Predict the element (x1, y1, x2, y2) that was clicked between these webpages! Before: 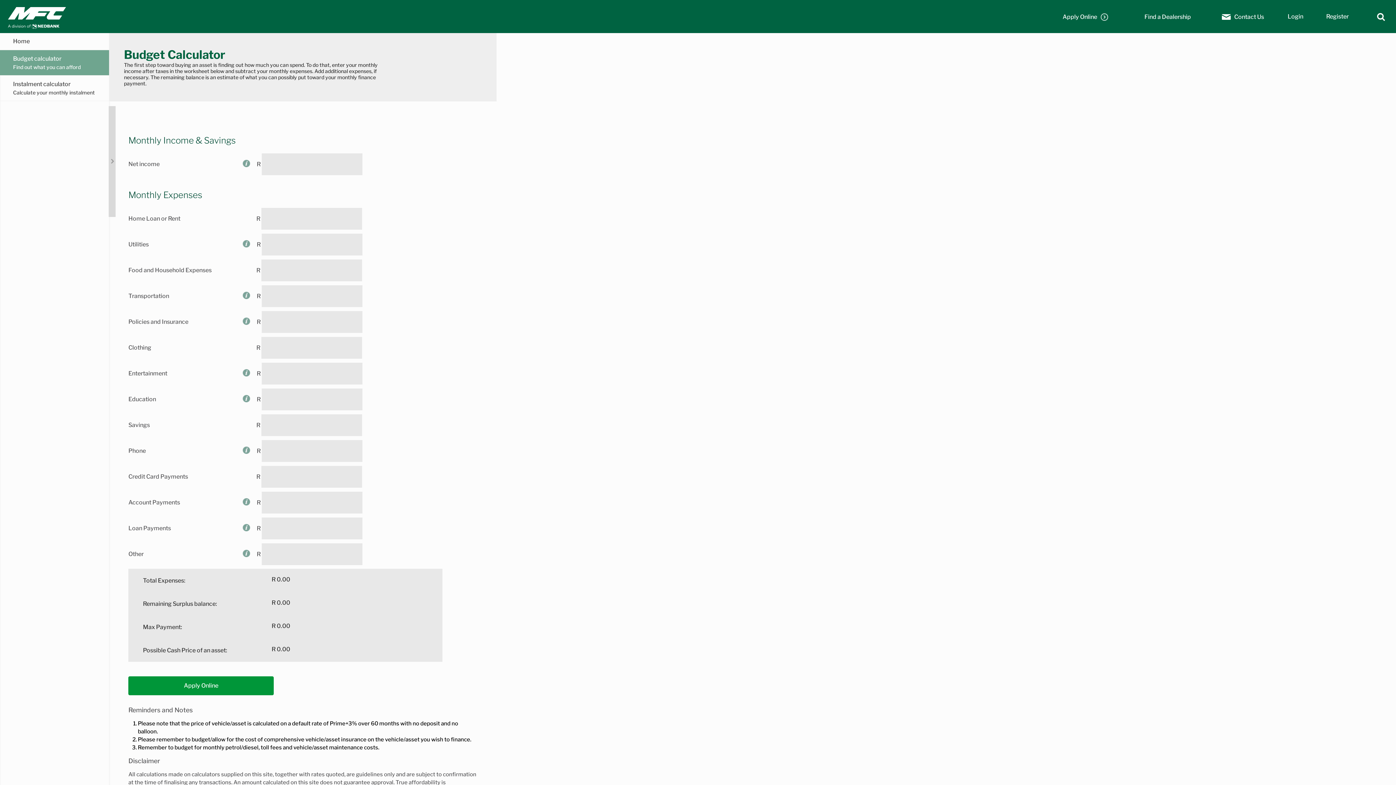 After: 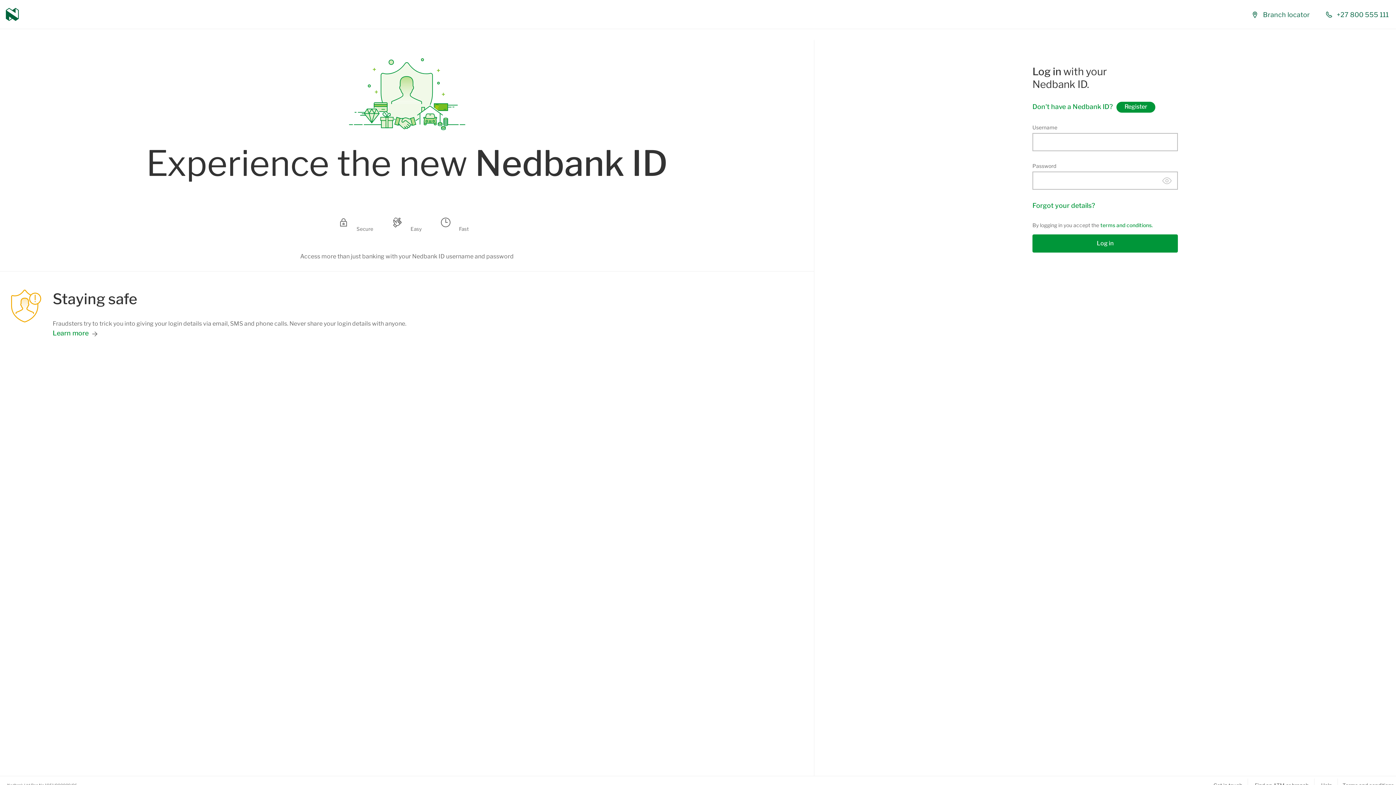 Action: label: Register bbox: (1319, 7, 1356, 25)